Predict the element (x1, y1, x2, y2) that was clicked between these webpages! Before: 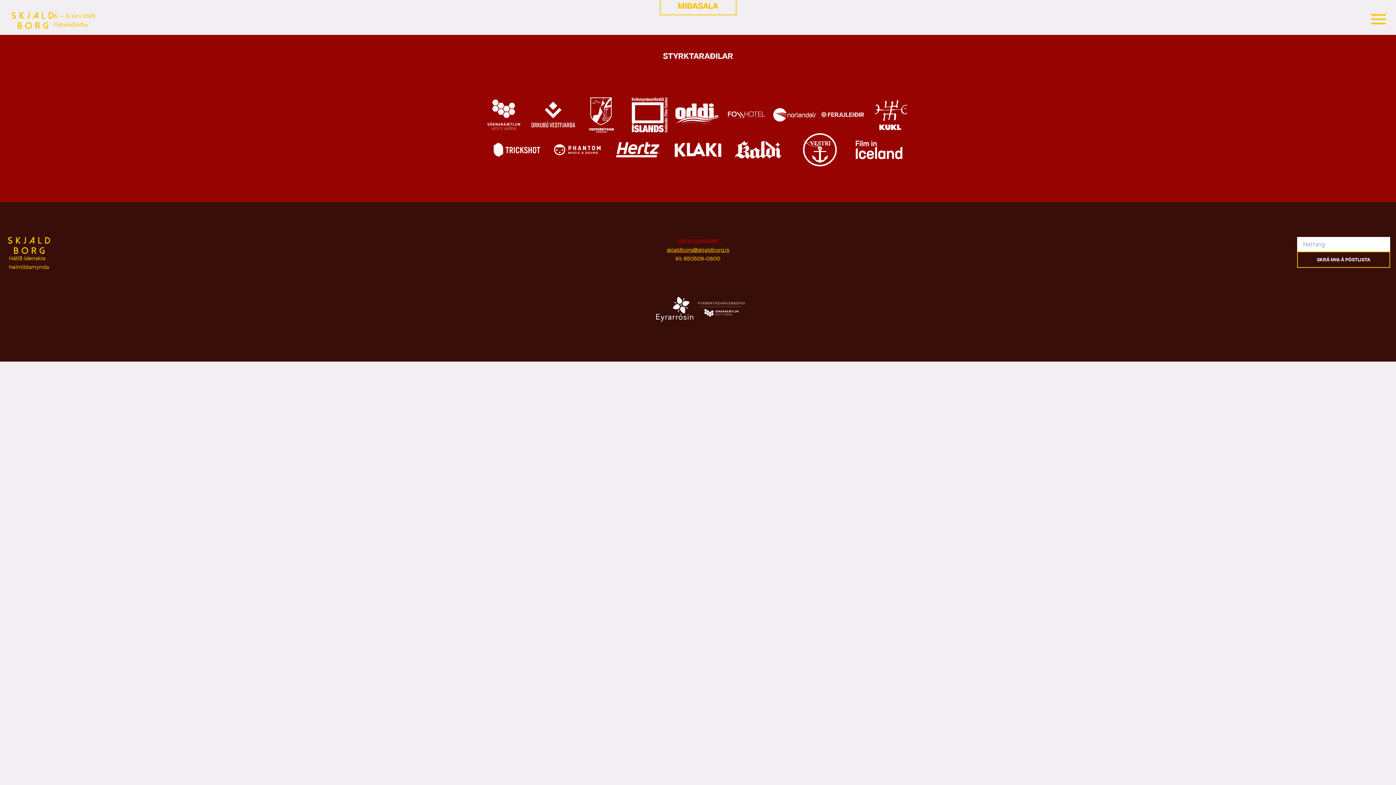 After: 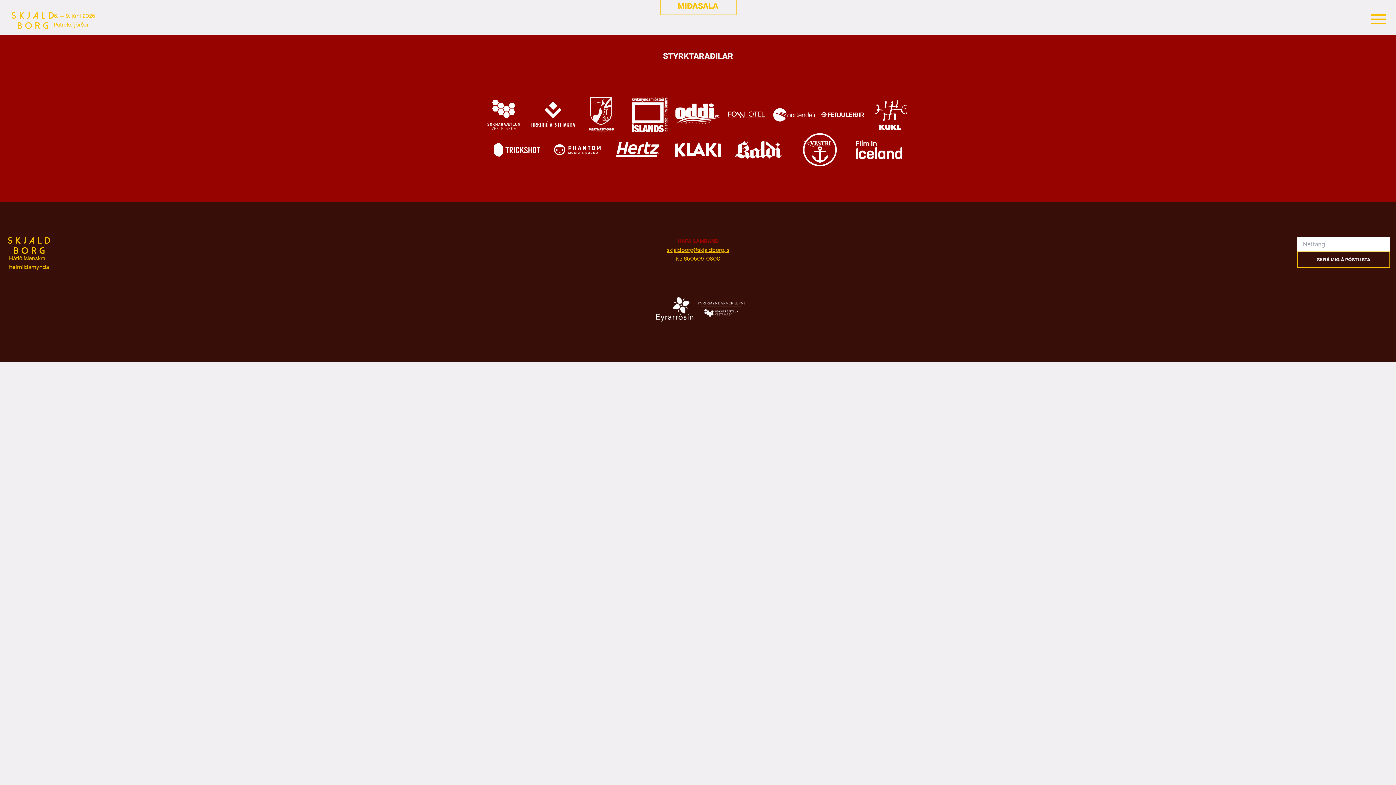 Action: bbox: (11, 11, 53, 28)